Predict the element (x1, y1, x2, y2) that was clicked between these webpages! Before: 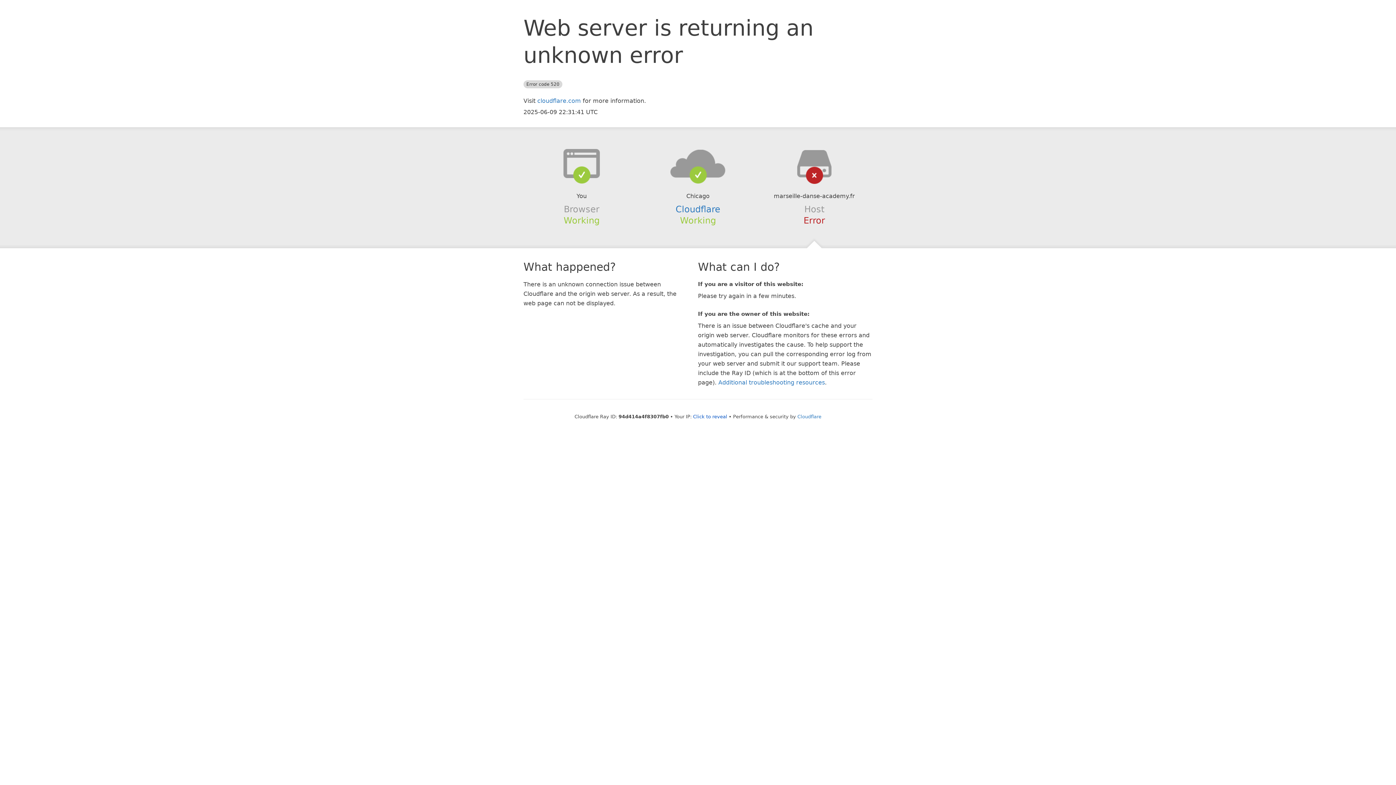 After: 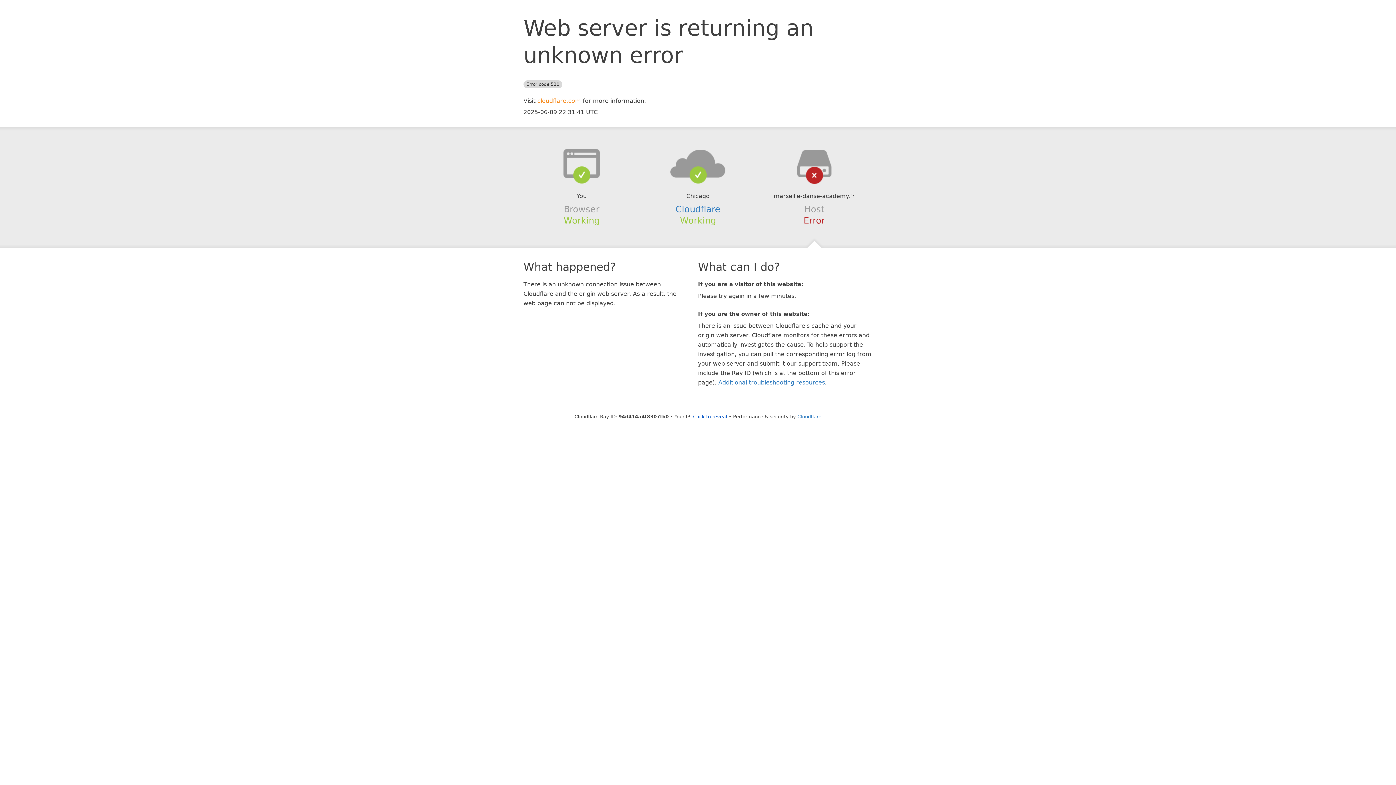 Action: bbox: (537, 97, 581, 104) label: cloudflare.com